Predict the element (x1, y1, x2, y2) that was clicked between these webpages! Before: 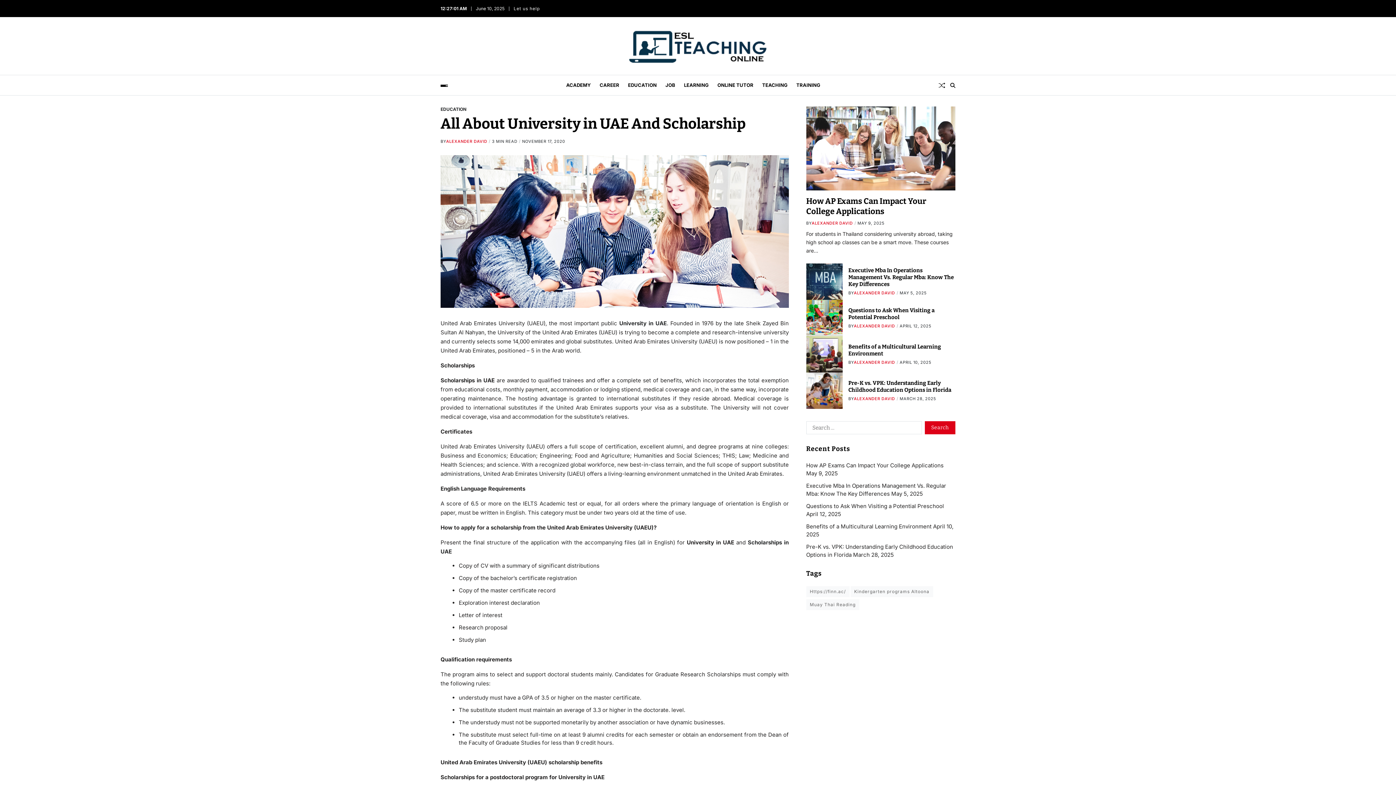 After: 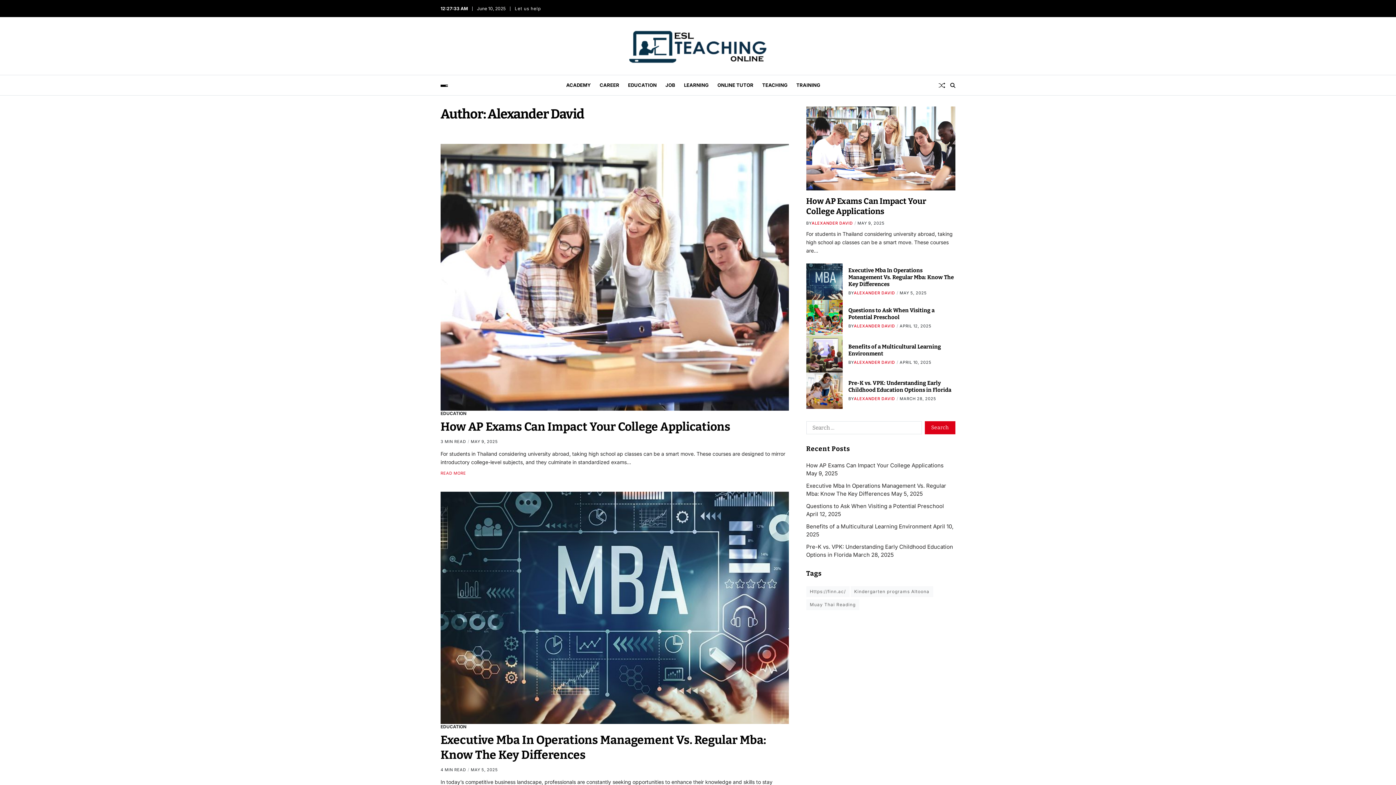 Action: label: ALEXANDER DAVID bbox: (811, 220, 853, 226)